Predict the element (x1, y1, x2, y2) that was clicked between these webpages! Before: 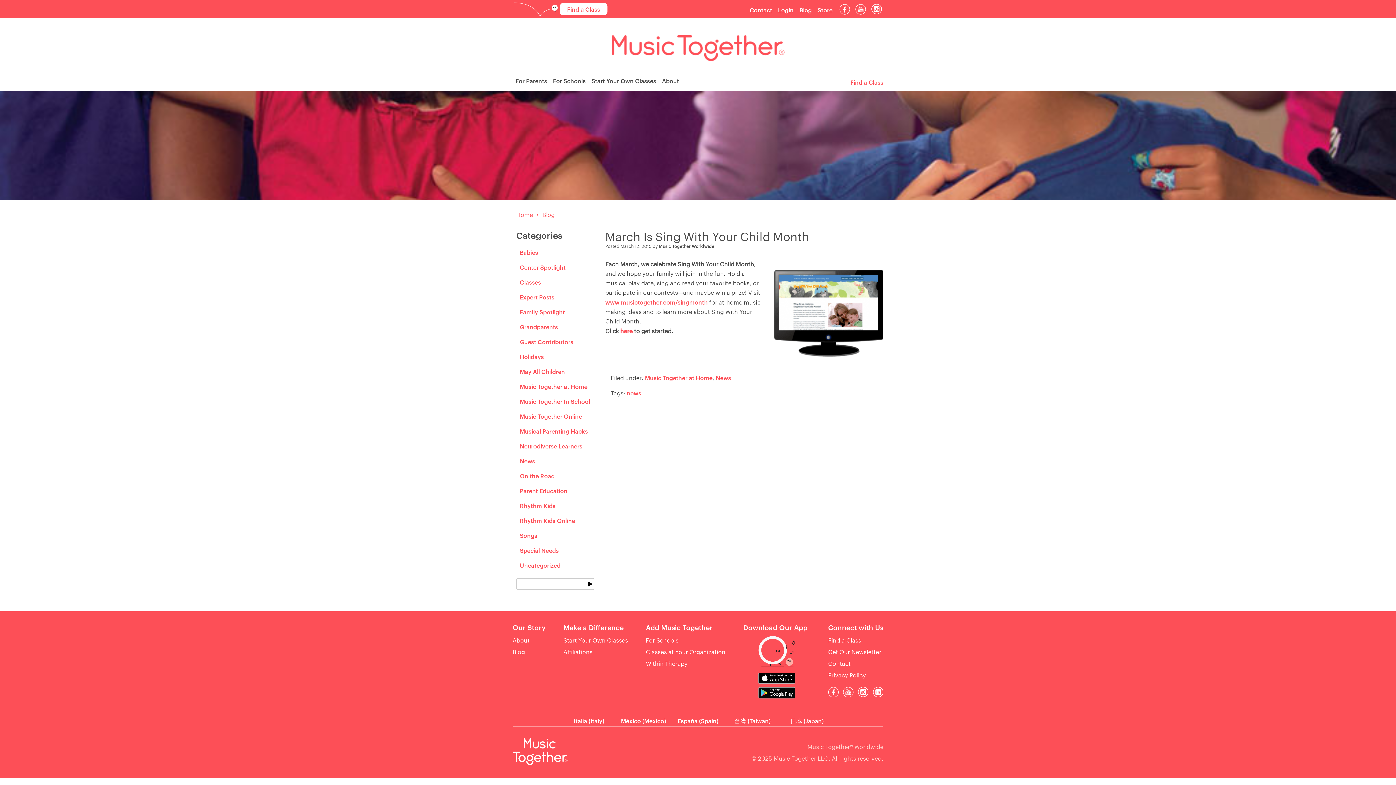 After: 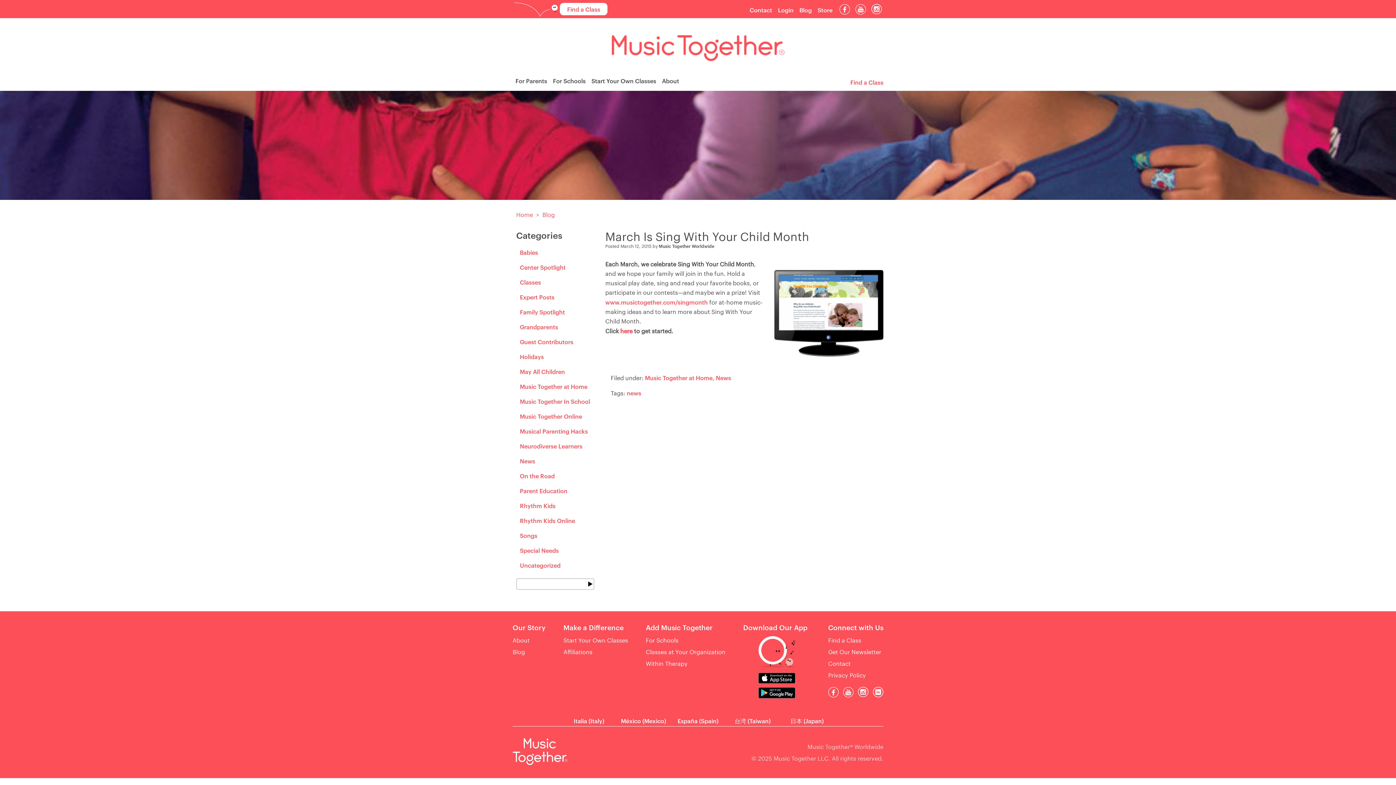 Action: bbox: (854, 4, 866, 15)